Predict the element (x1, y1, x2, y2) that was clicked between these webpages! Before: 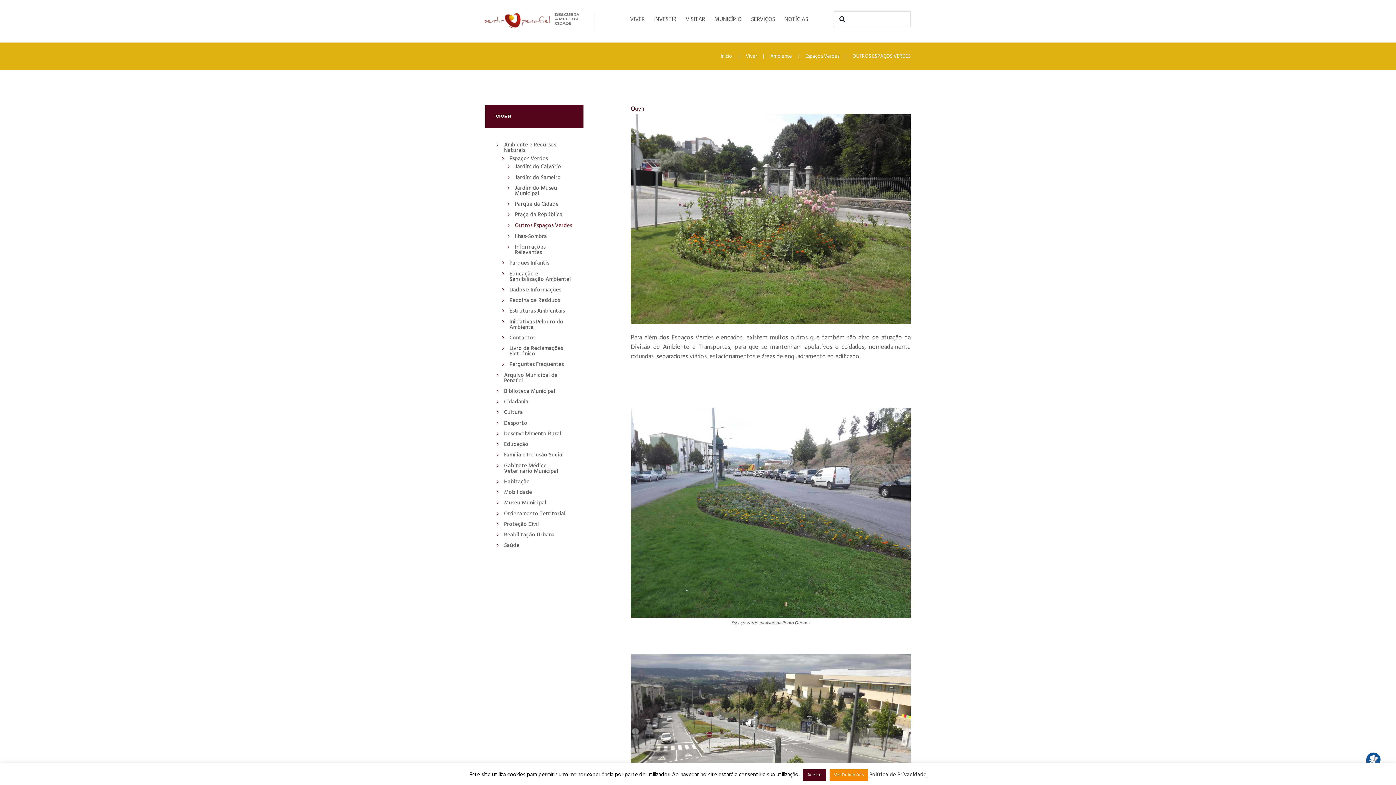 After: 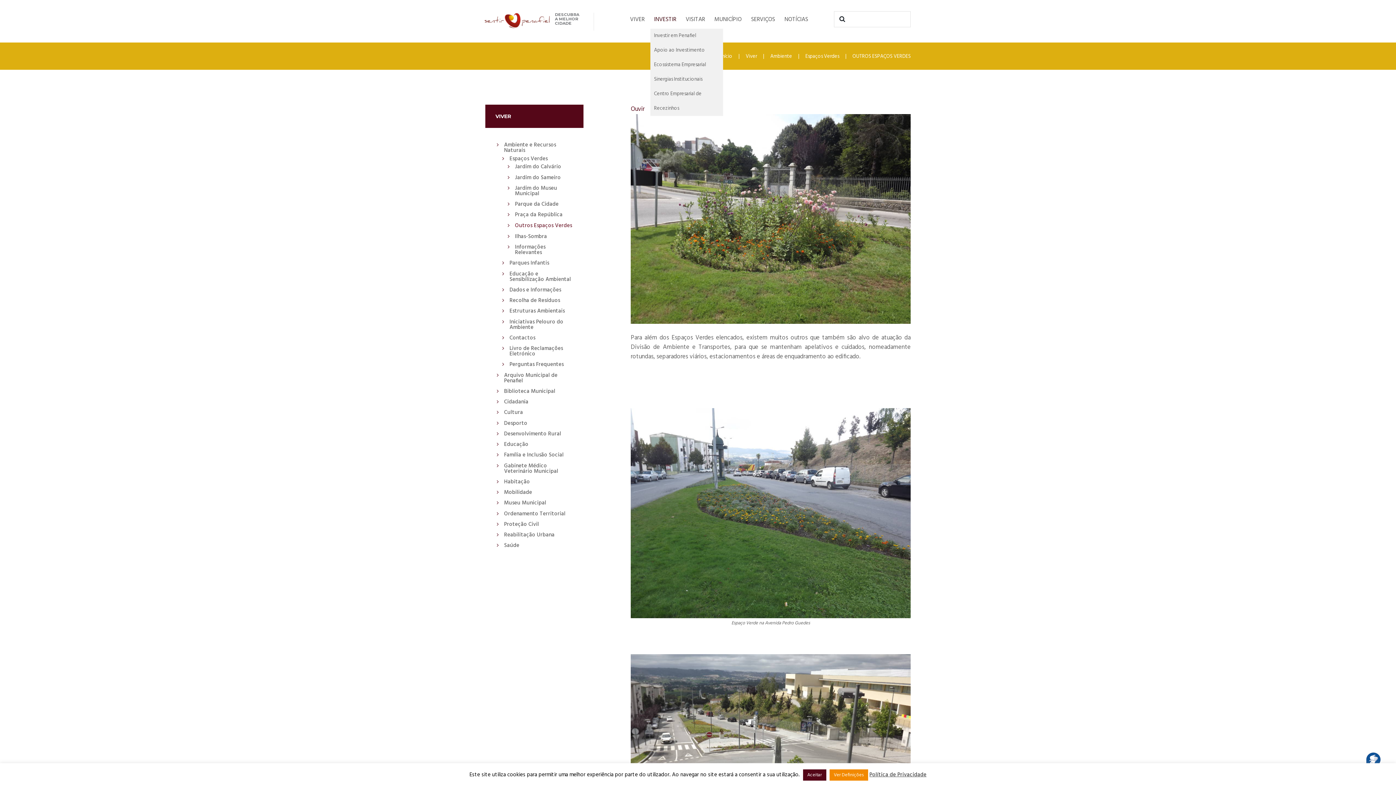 Action: label: INVESTIR bbox: (650, 10, 682, 28)